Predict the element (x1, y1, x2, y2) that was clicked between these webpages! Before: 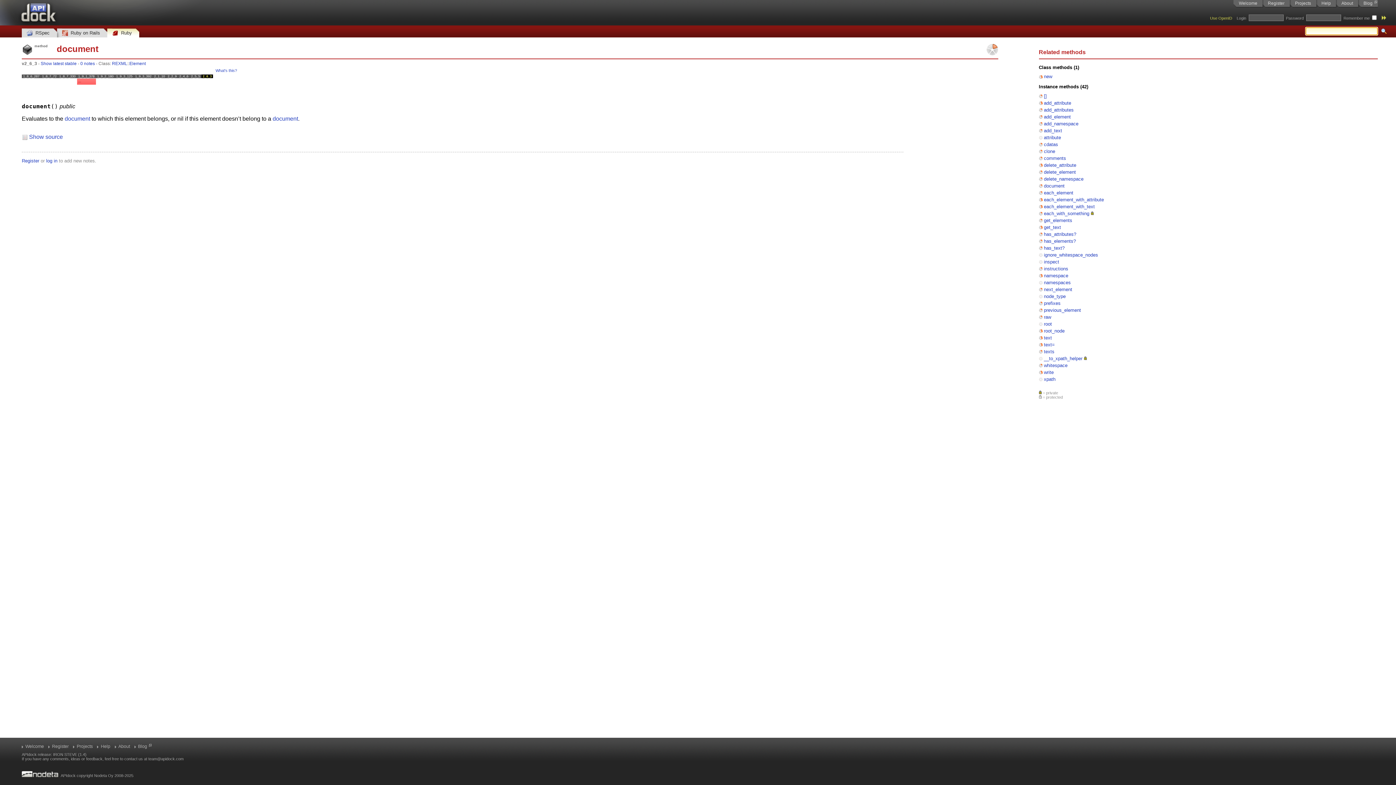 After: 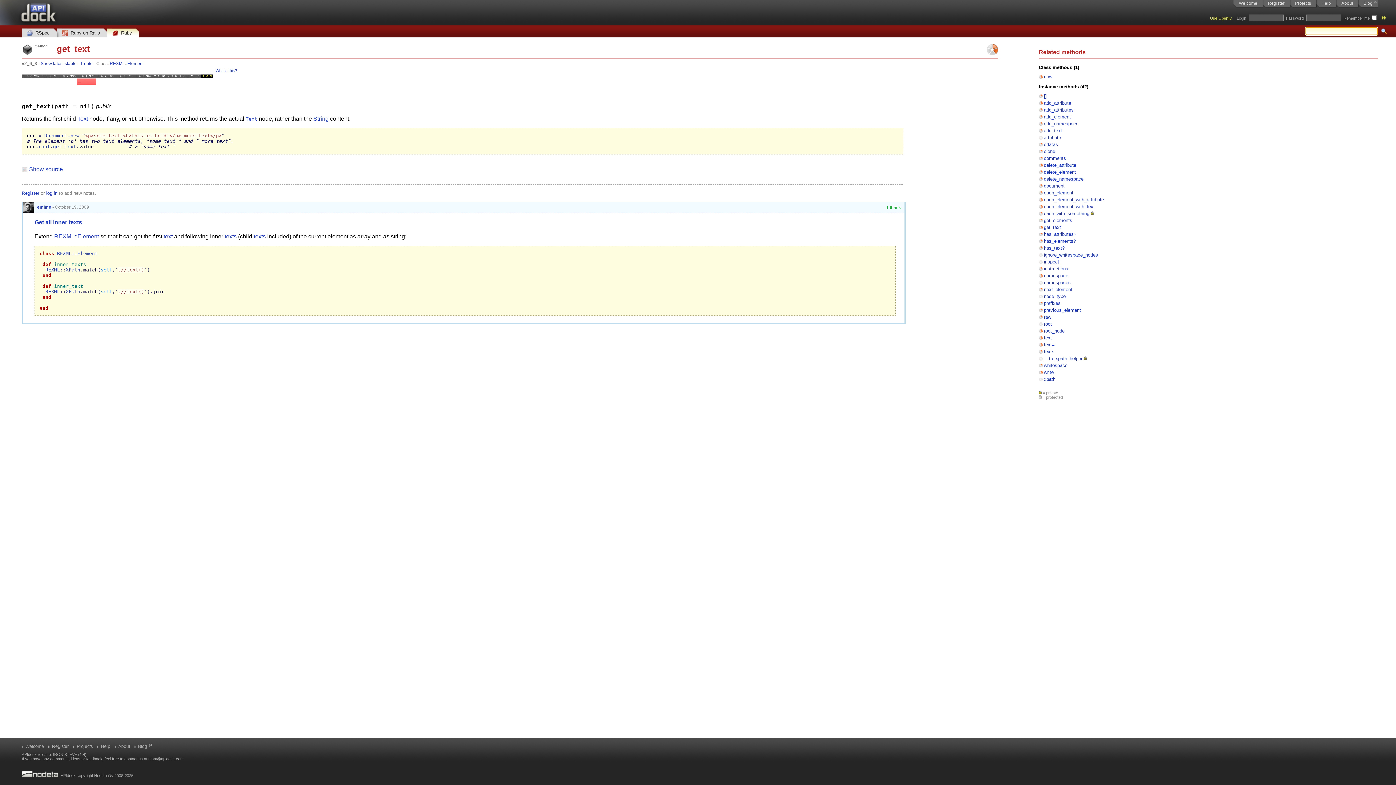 Action: bbox: (1044, 224, 1061, 230) label: get_text